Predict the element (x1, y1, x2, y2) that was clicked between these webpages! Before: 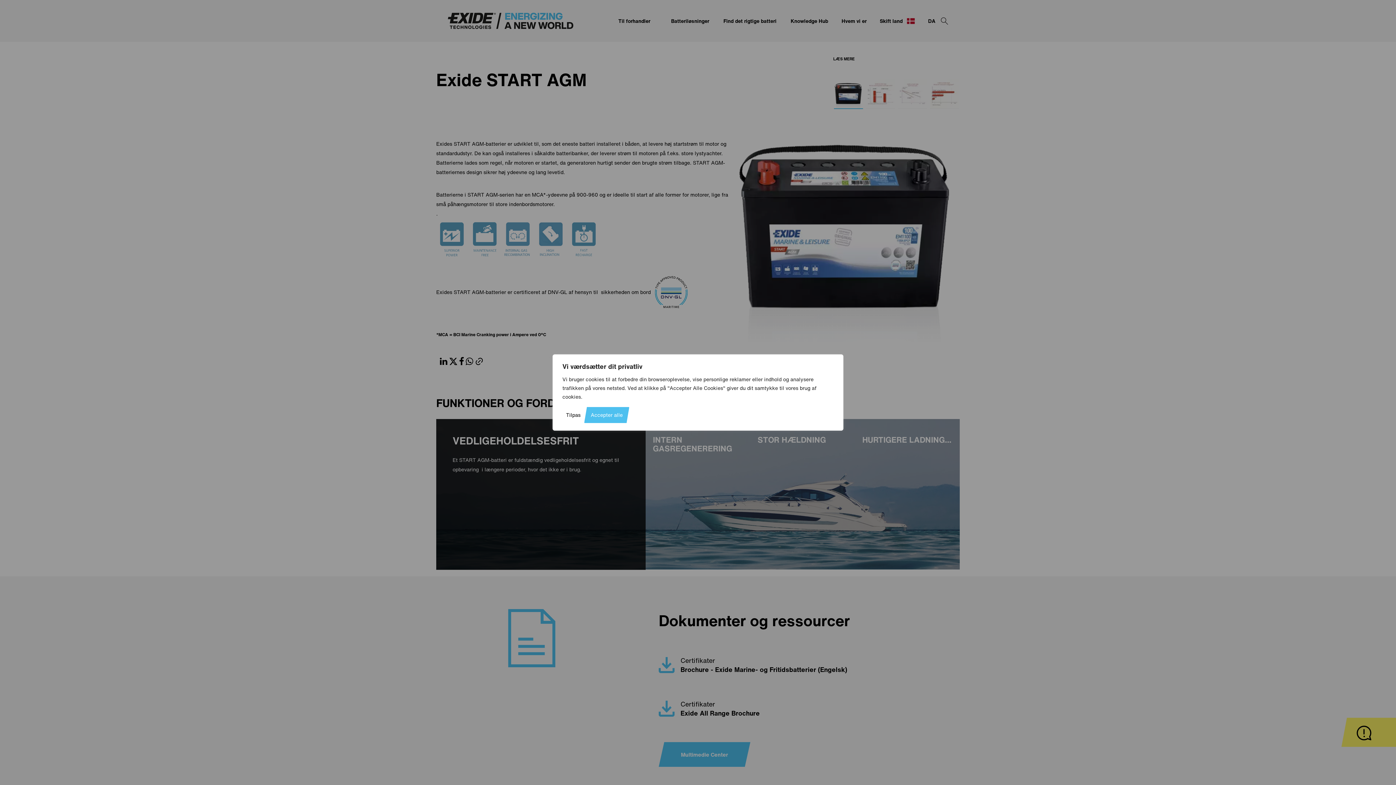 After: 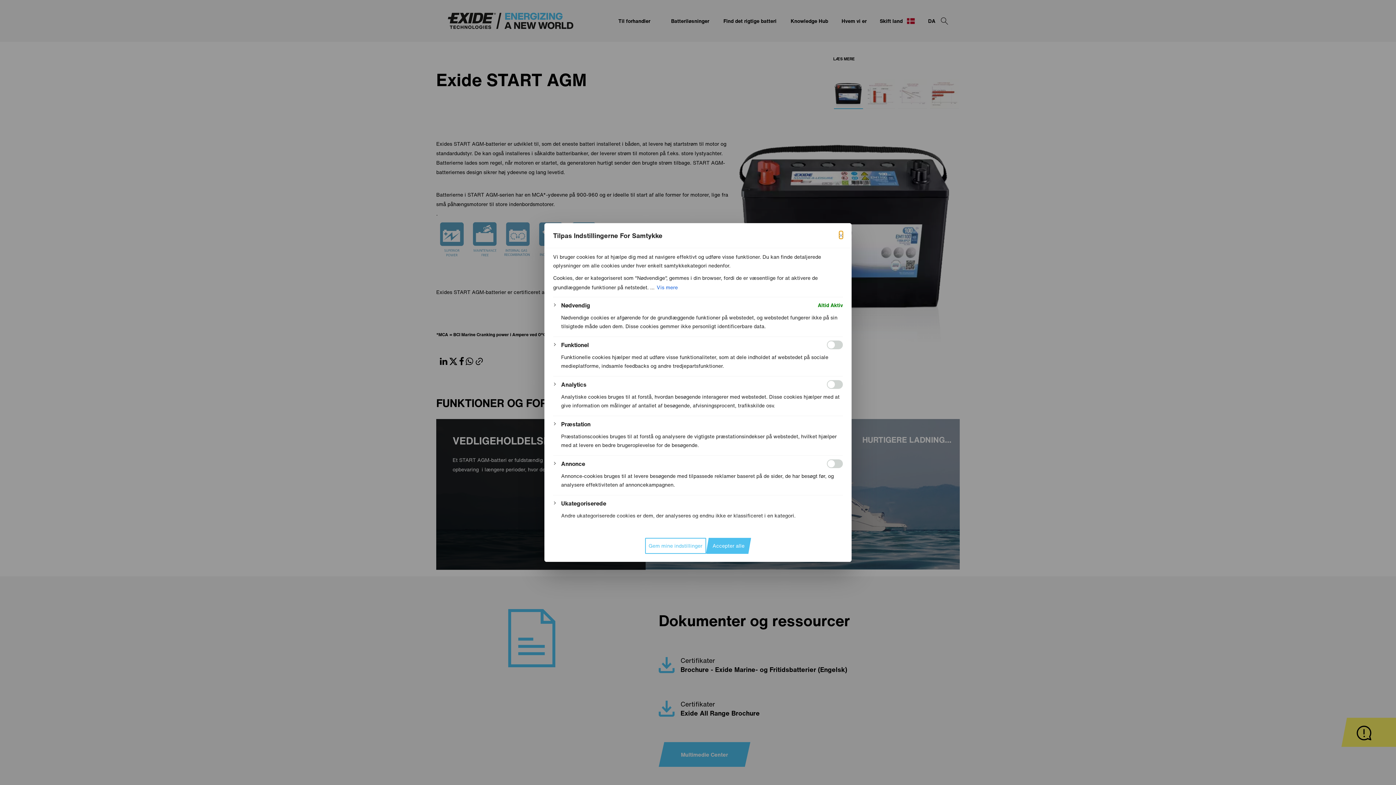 Action: bbox: (562, 407, 584, 423) label: Tilpas